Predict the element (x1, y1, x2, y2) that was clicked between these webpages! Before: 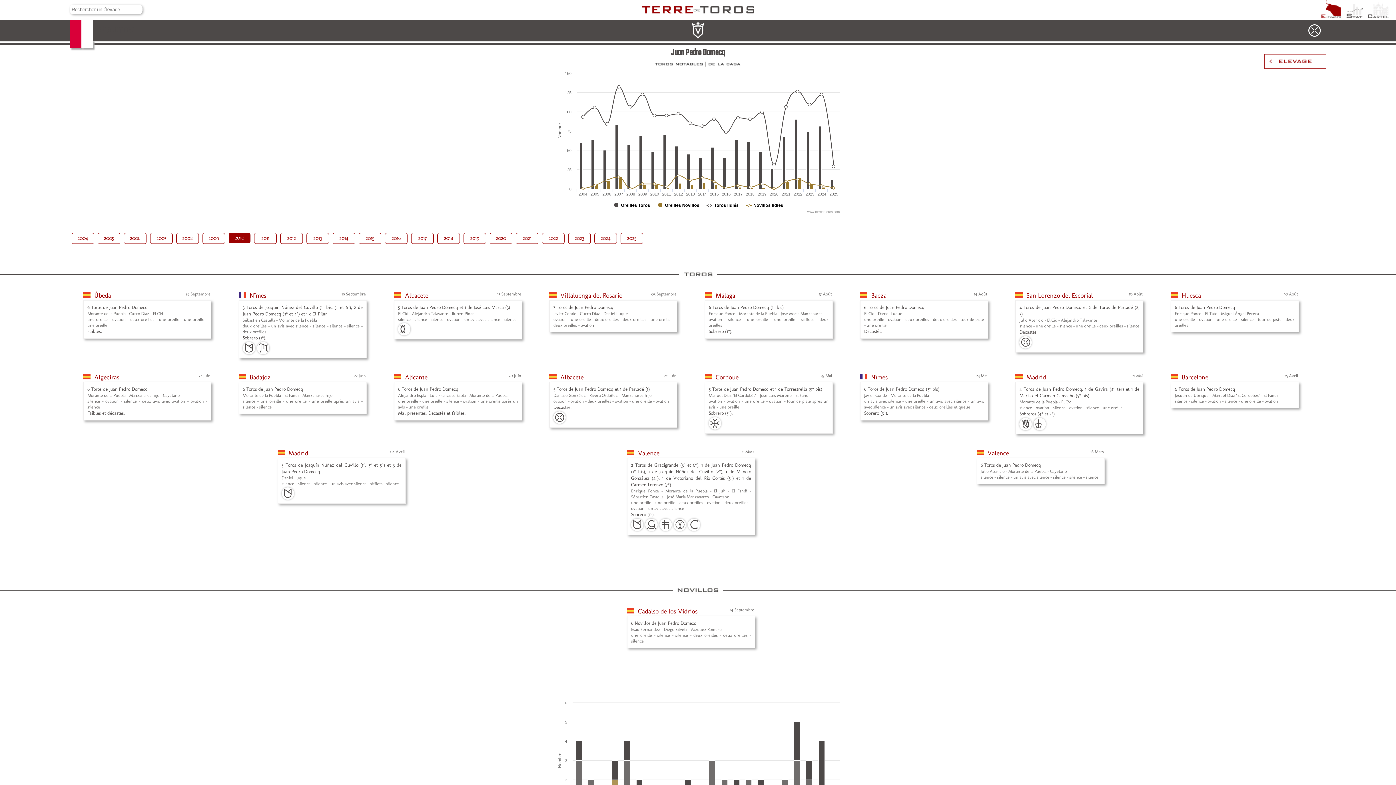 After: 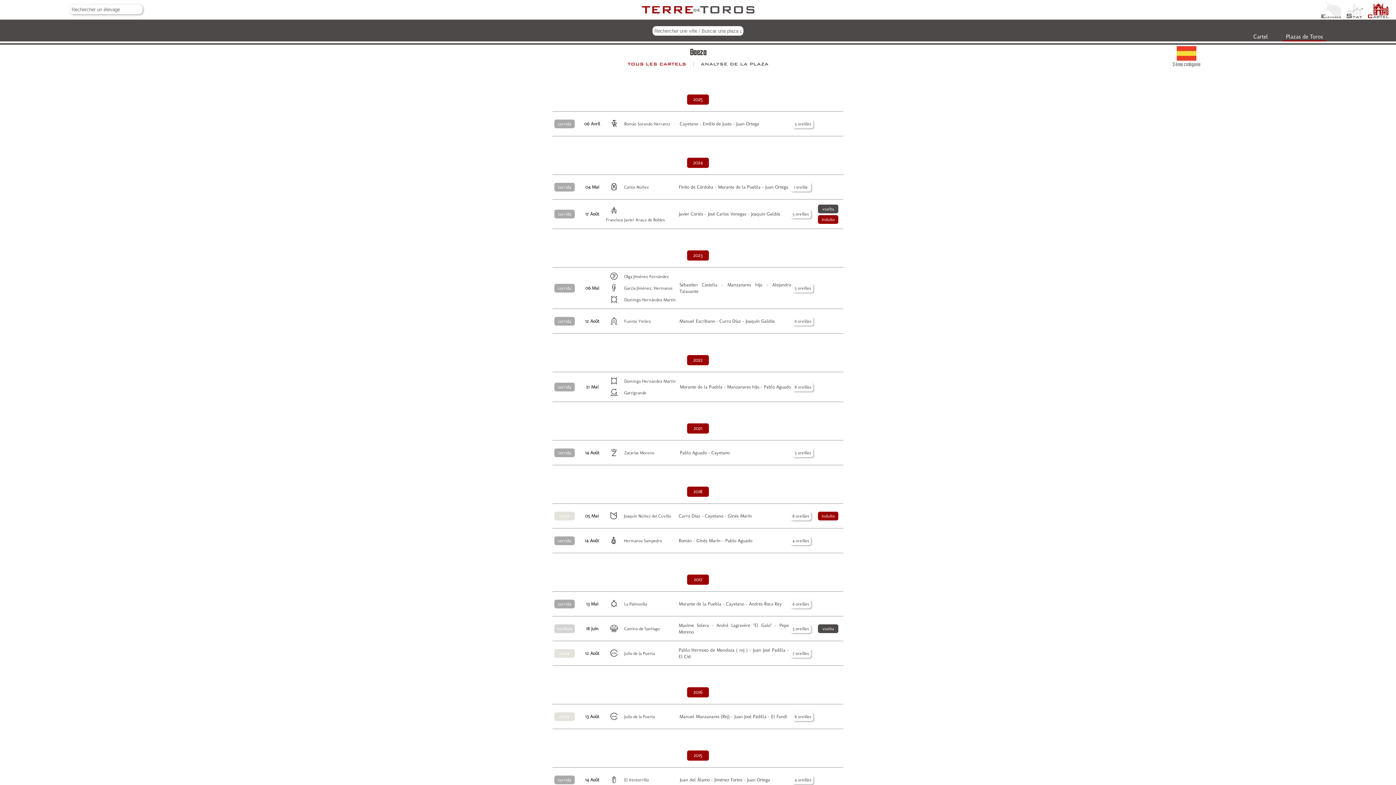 Action: label: Baeza bbox: (871, 291, 886, 299)